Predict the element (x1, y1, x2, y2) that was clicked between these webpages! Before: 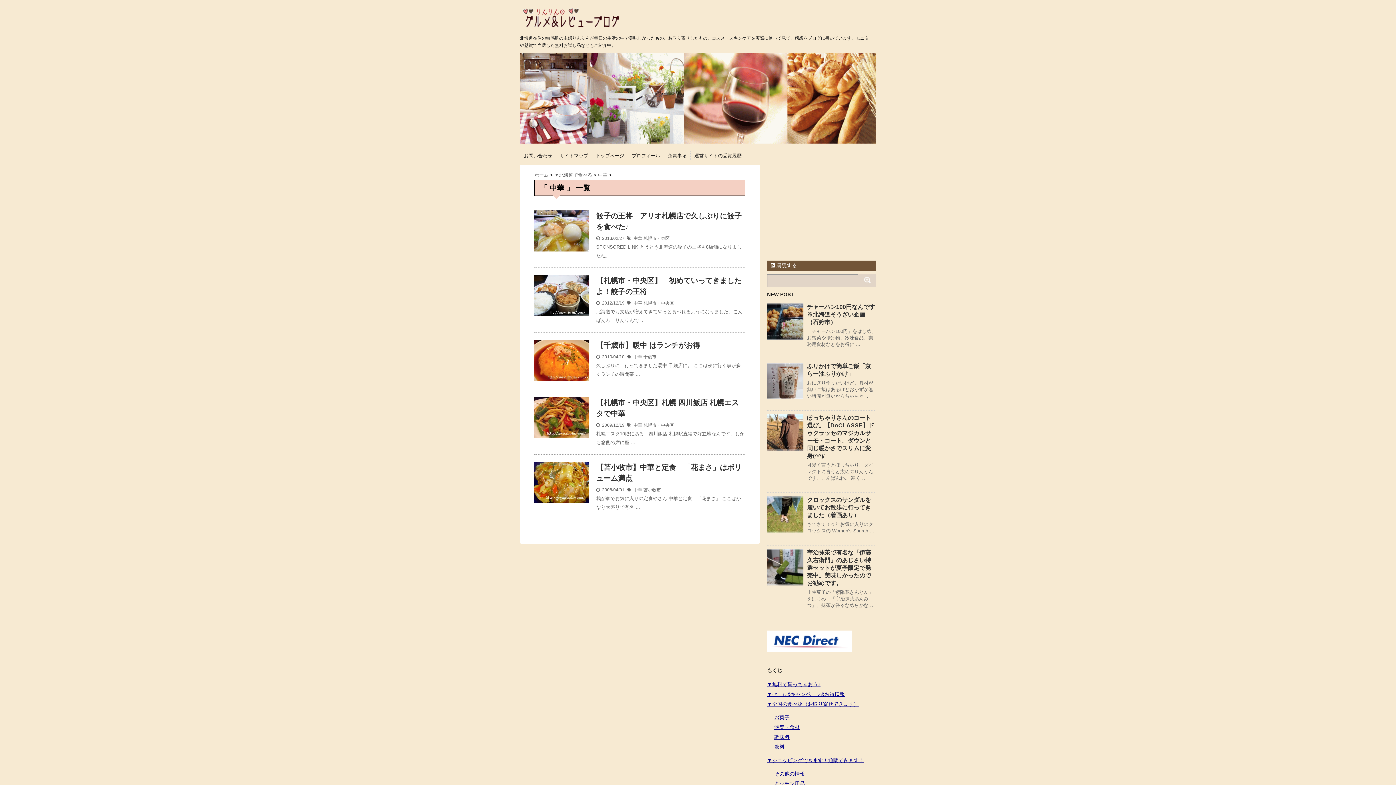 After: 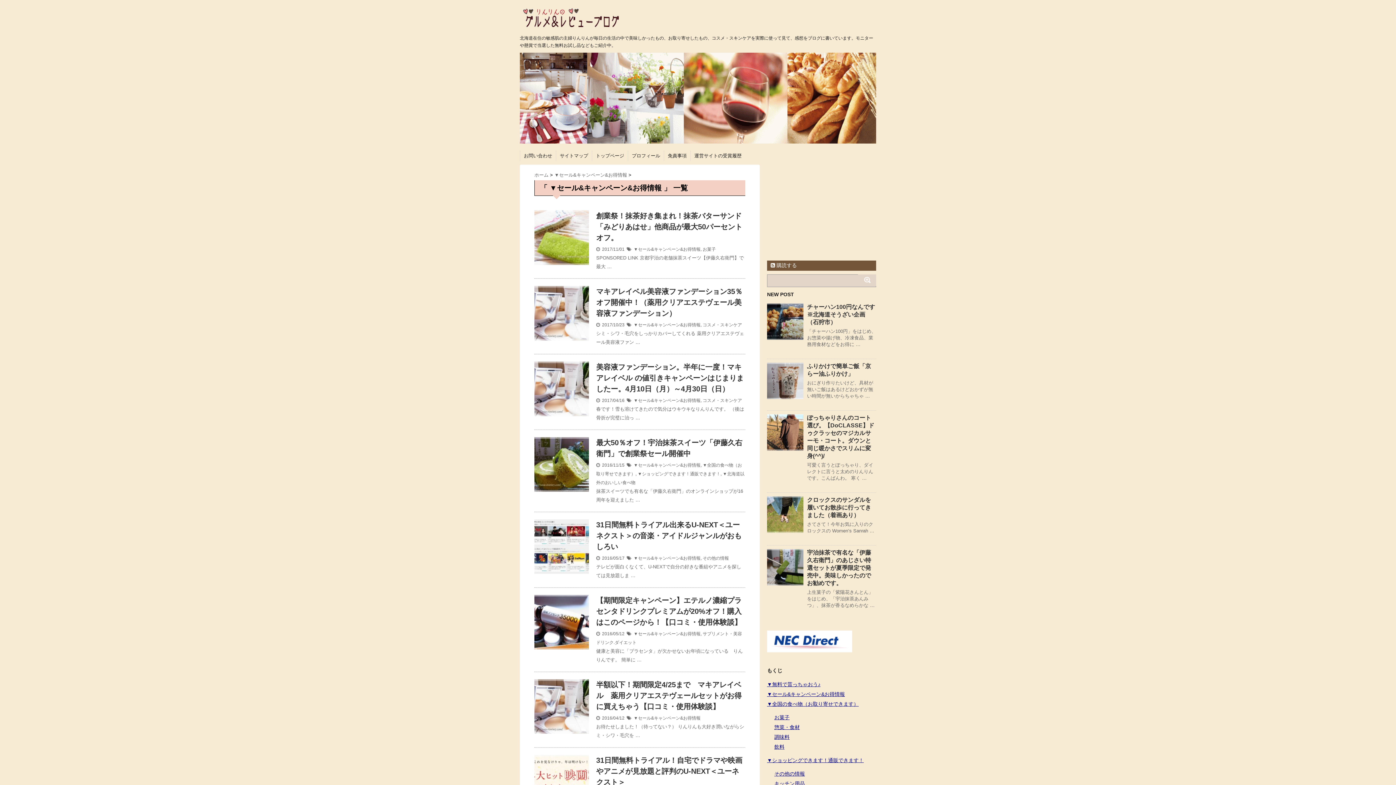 Action: label: ▼セール&キャンペーン&お得情報 bbox: (767, 691, 845, 697)